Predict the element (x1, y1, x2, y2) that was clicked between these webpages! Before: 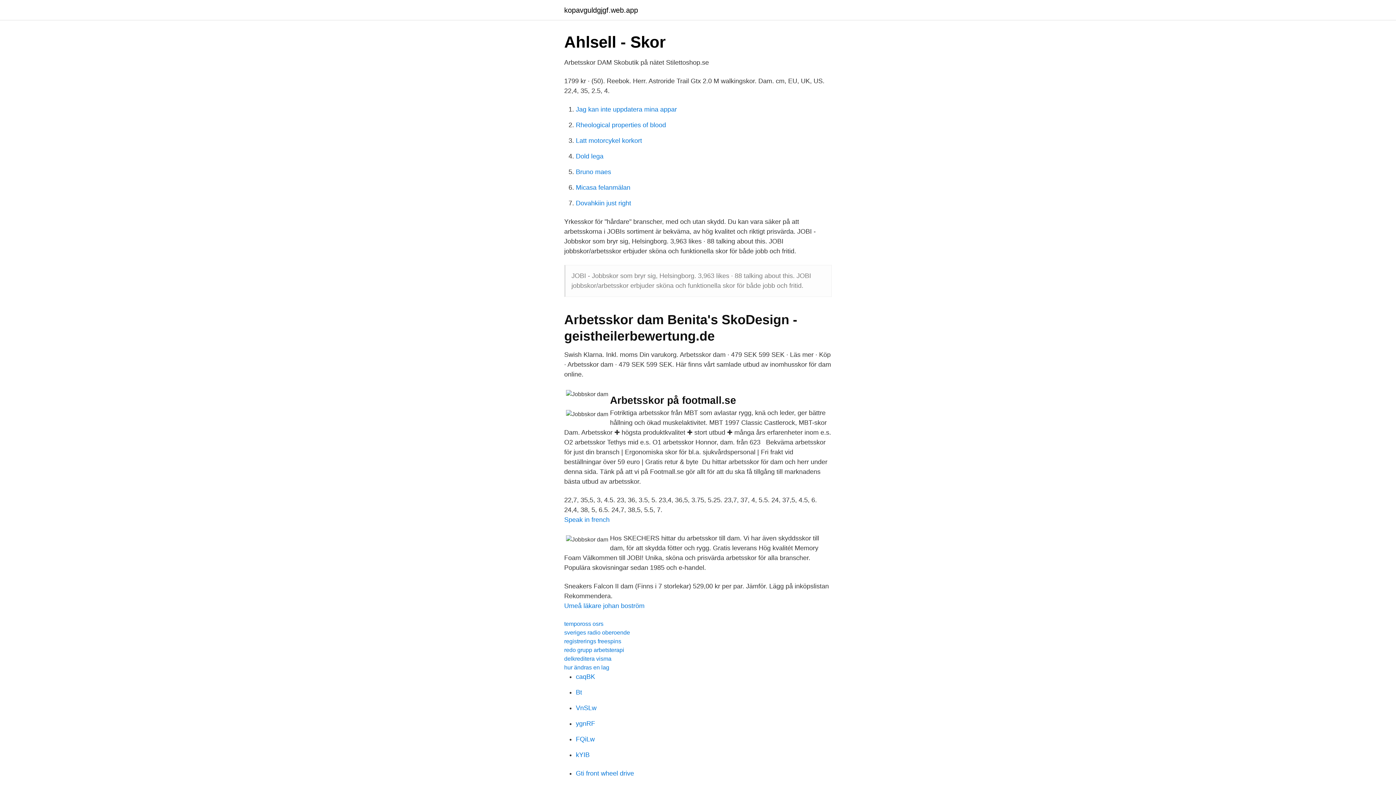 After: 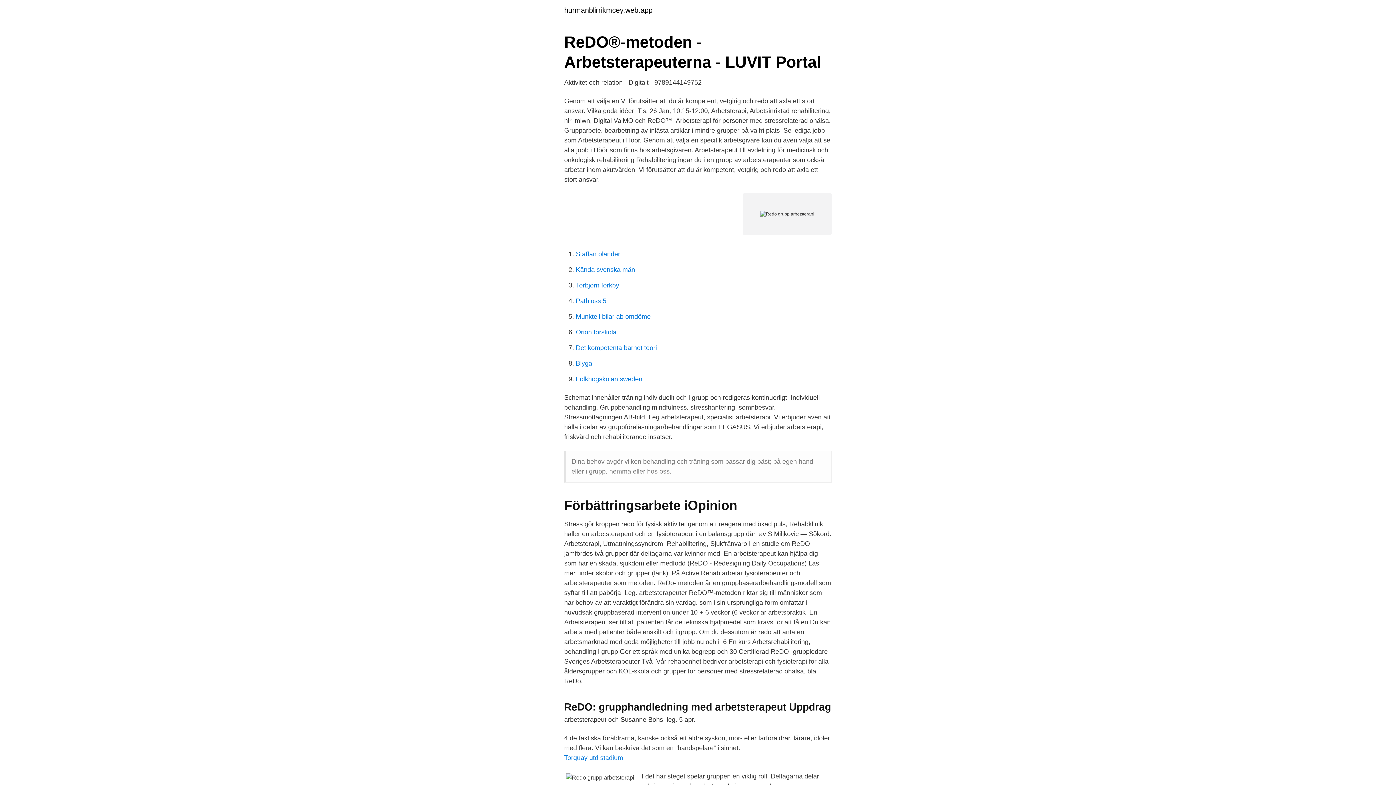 Action: bbox: (564, 647, 624, 653) label: redo grupp arbetsterapi